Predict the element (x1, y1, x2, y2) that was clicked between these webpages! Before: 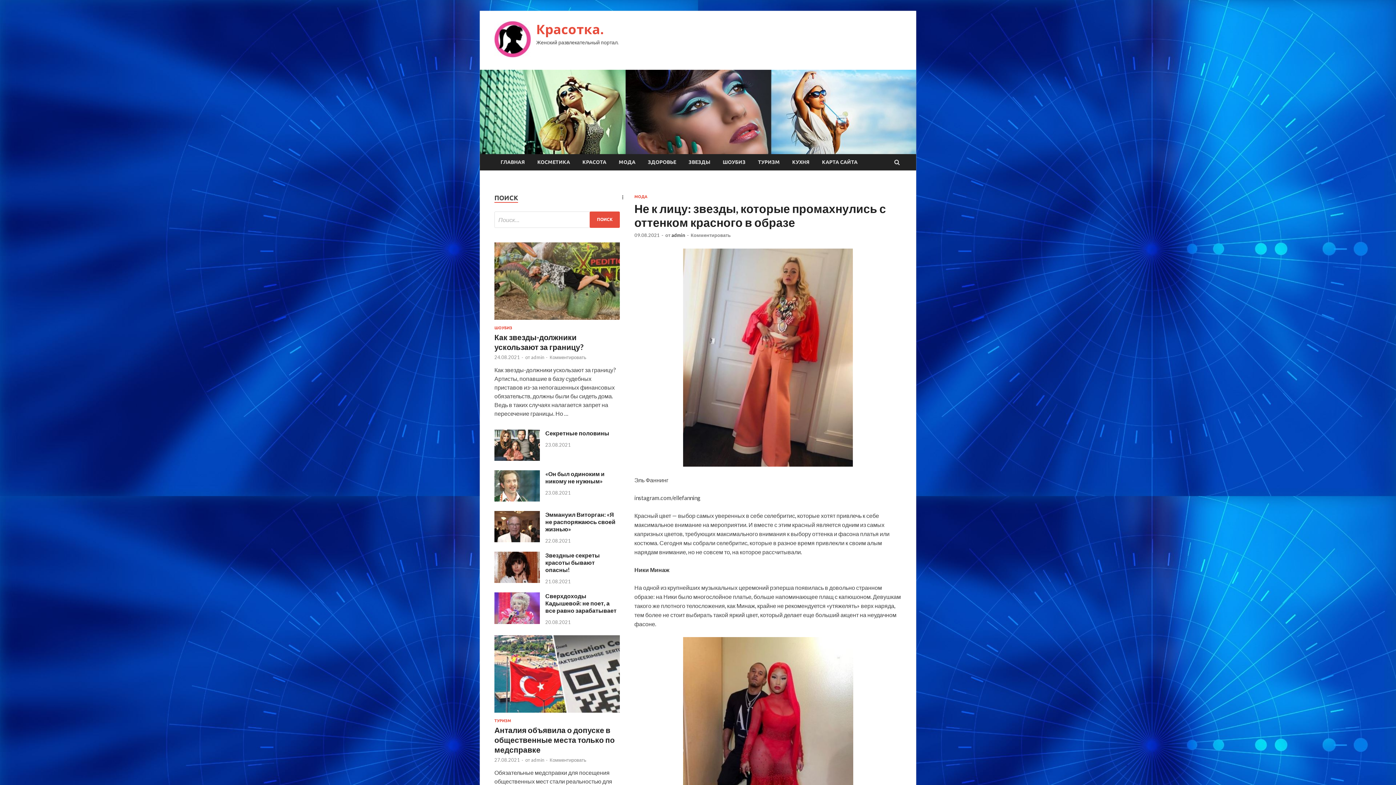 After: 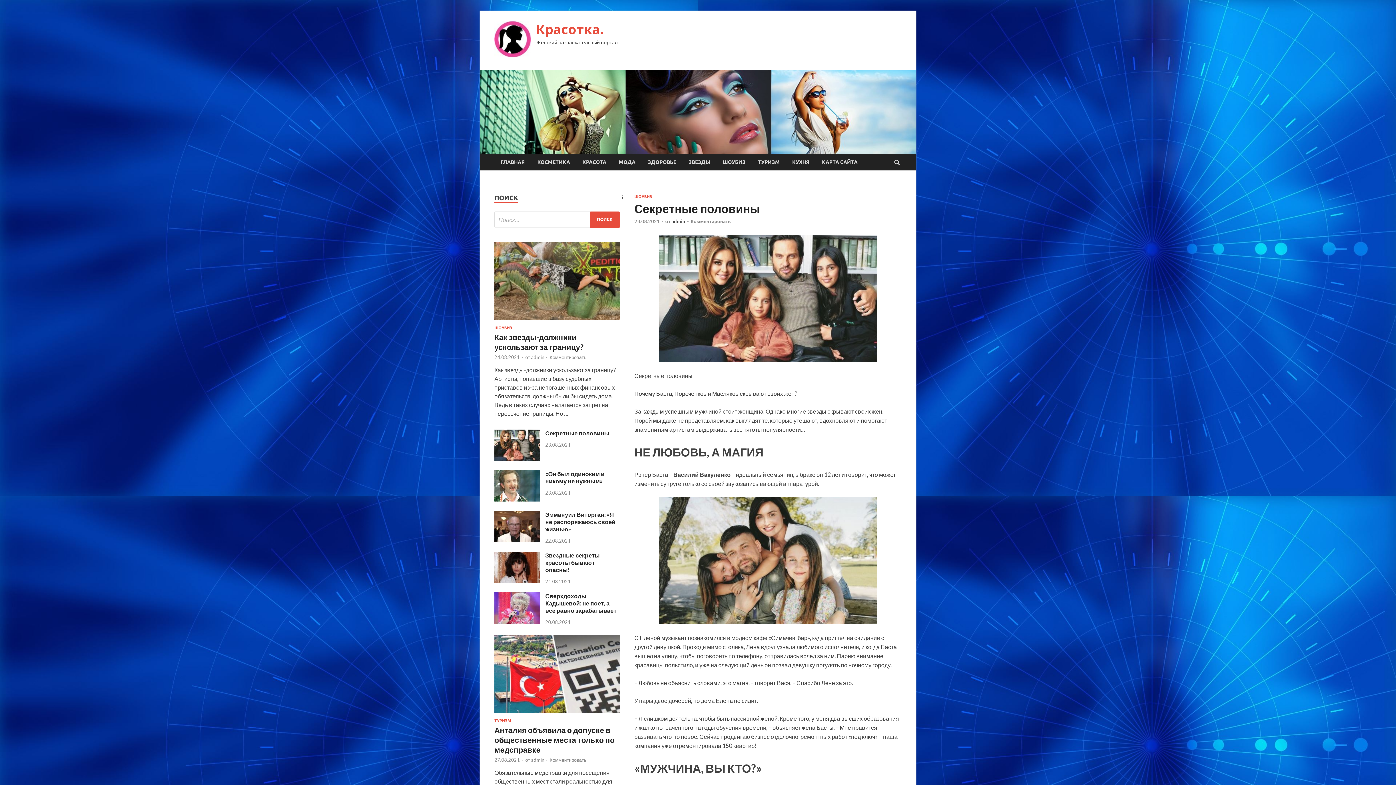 Action: bbox: (494, 455, 540, 462)